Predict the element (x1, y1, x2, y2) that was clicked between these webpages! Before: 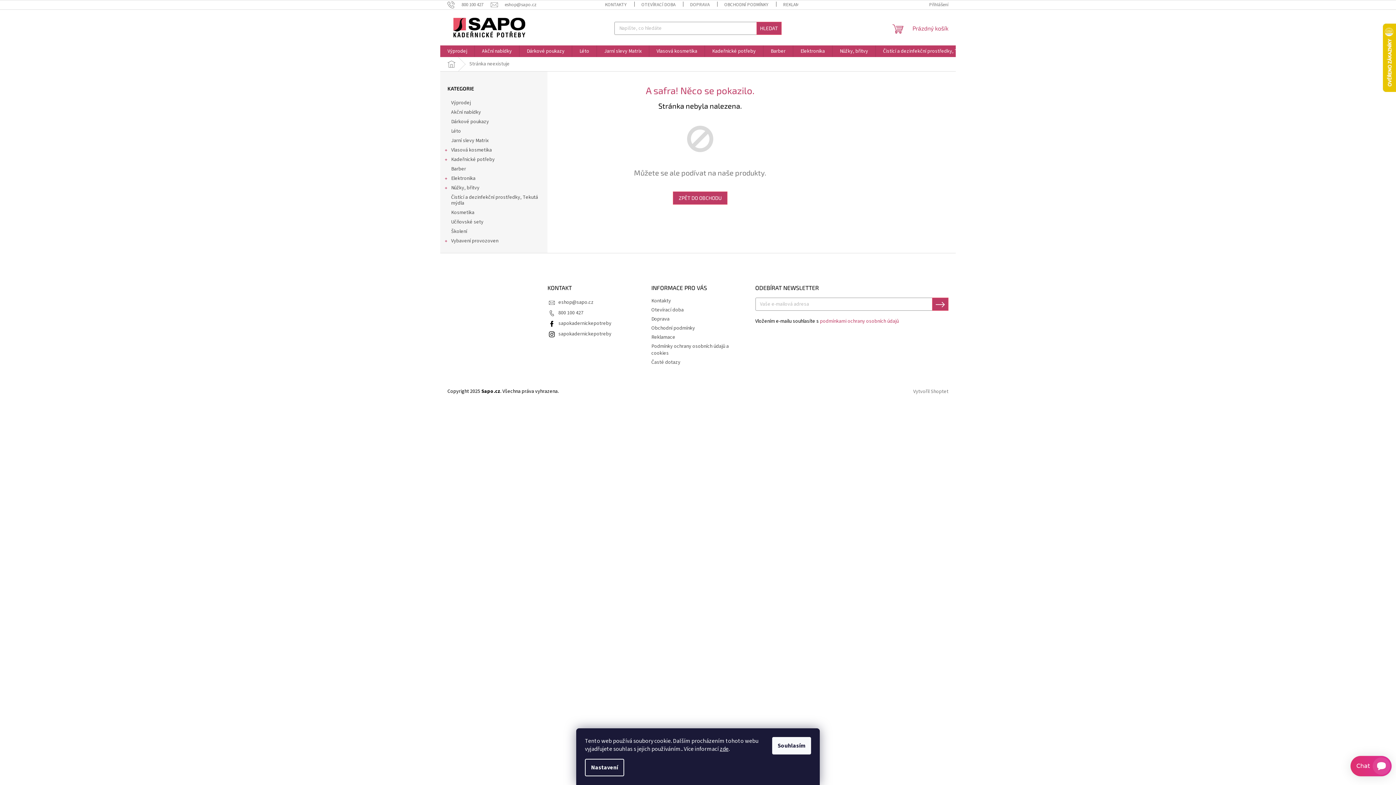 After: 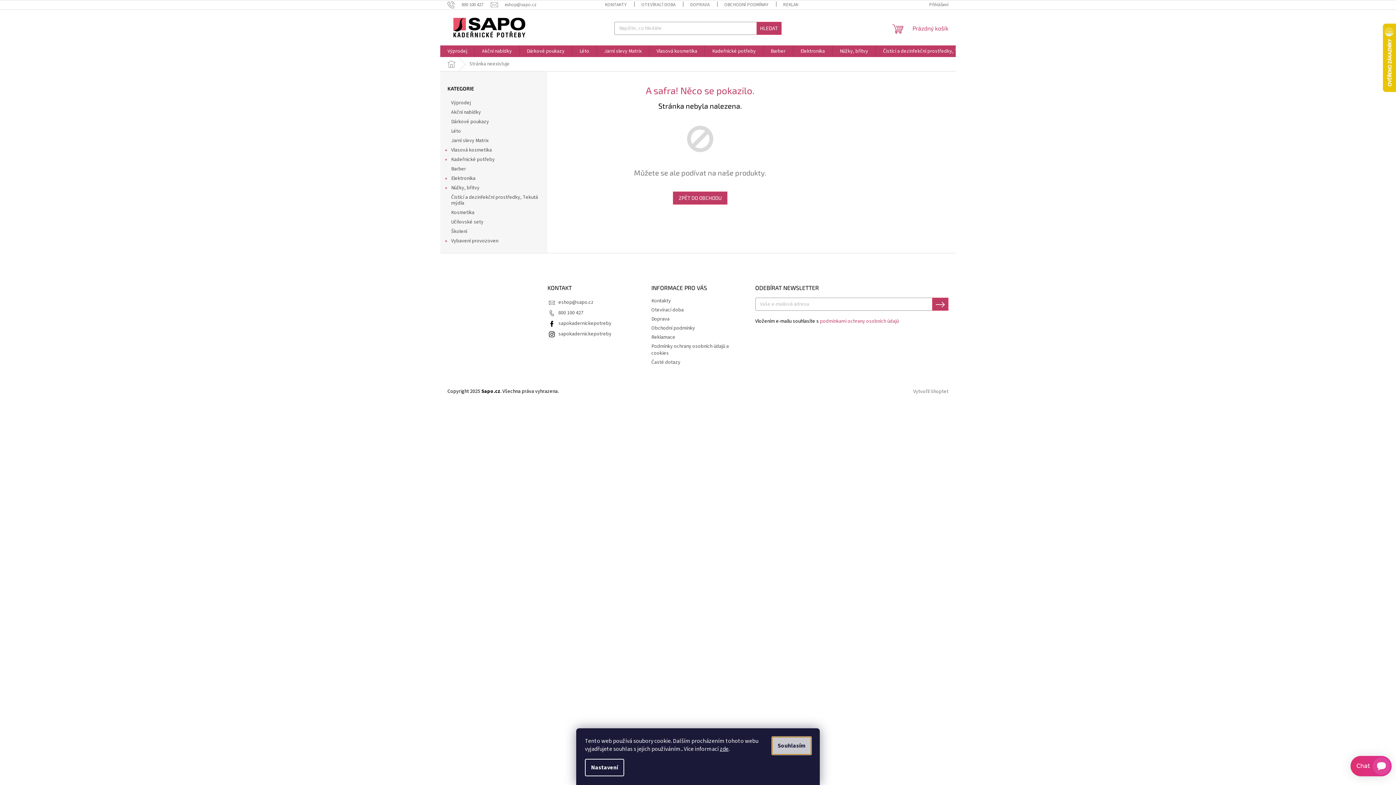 Action: label: Souhlasím bbox: (772, 737, 811, 754)